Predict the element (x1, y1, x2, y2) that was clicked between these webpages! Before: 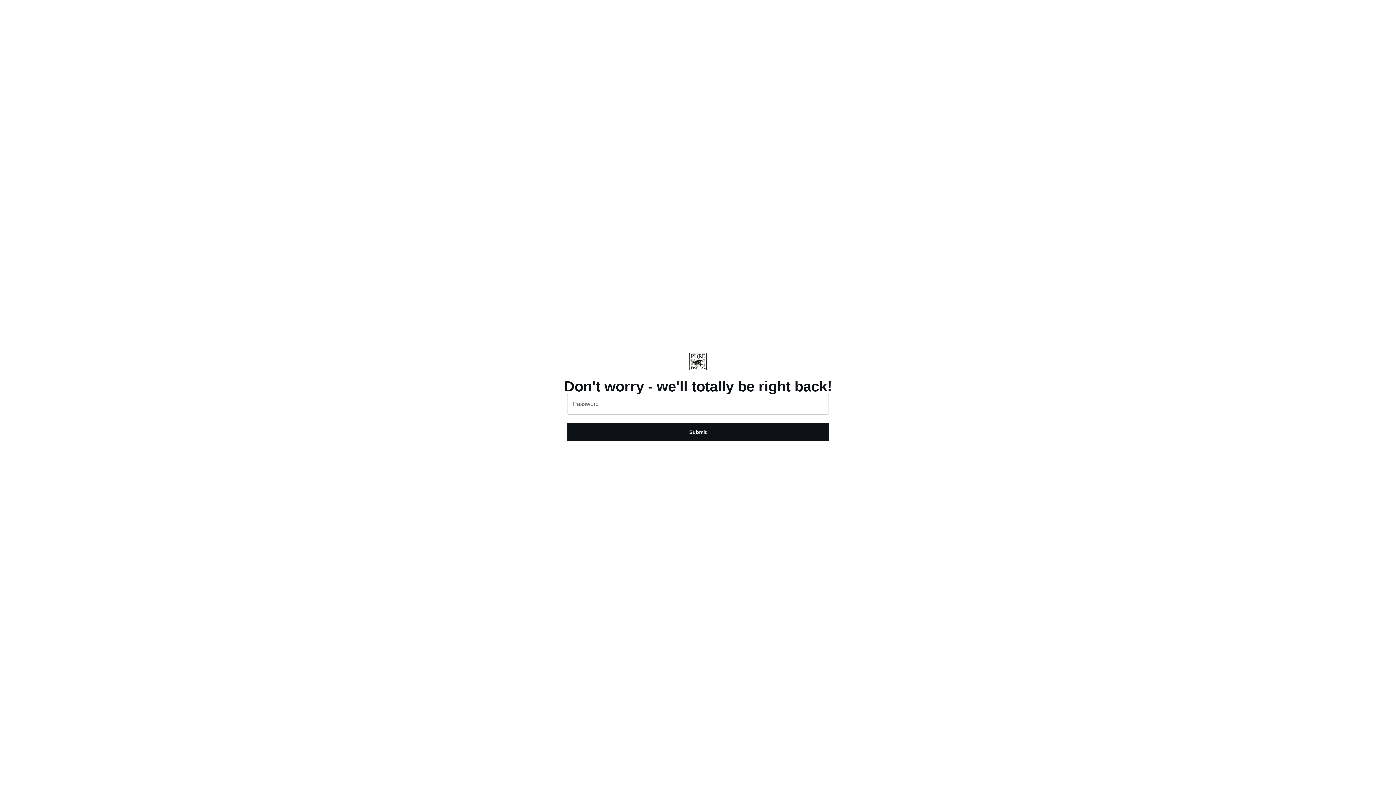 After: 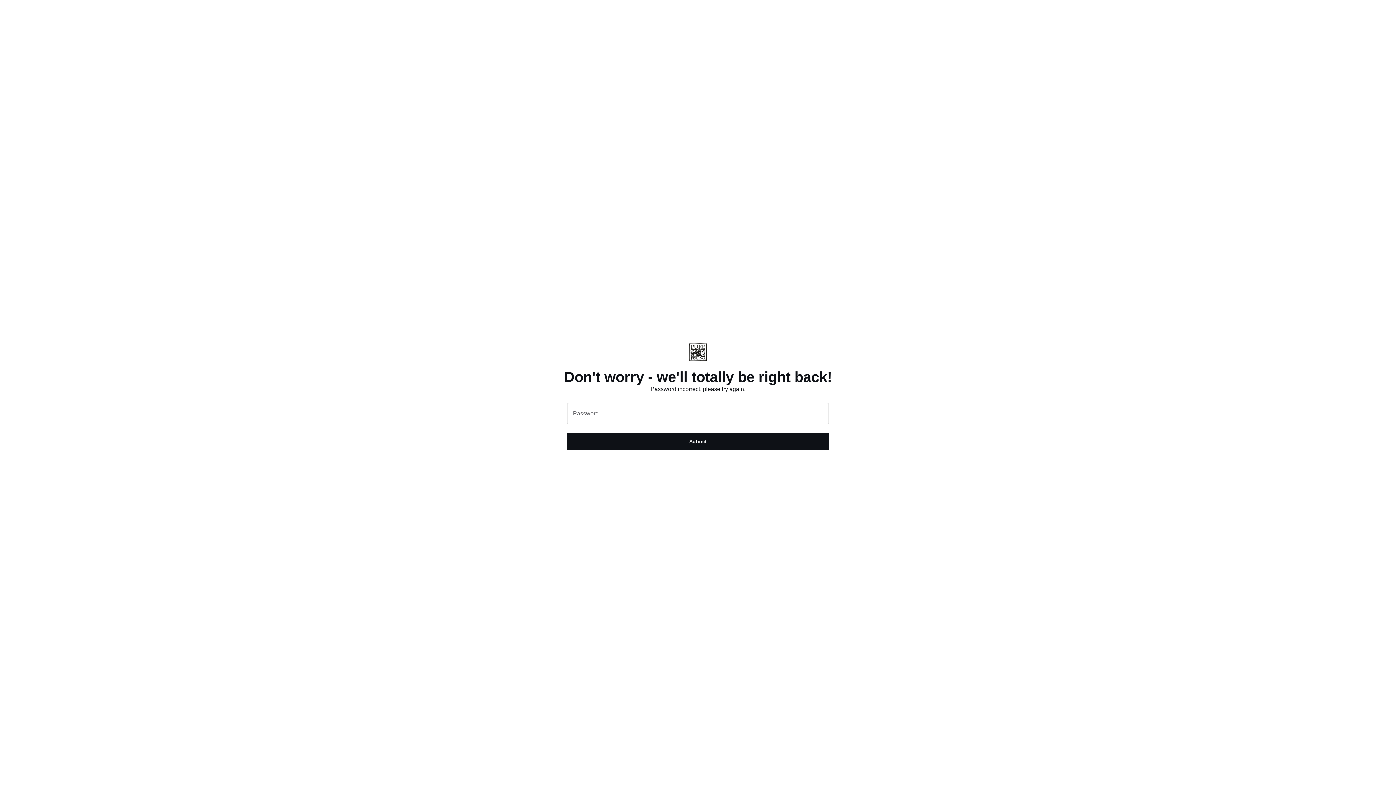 Action: bbox: (567, 423, 829, 441) label: Submit